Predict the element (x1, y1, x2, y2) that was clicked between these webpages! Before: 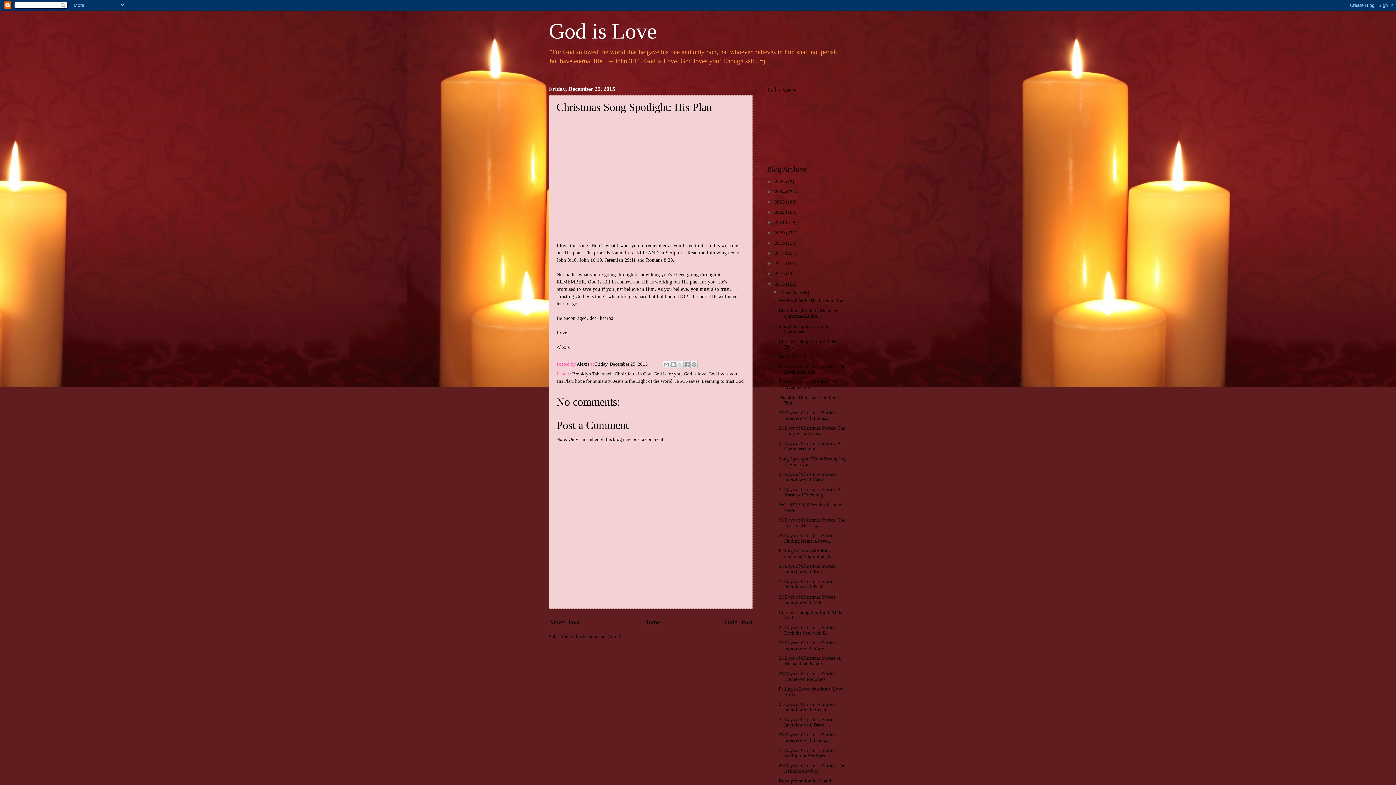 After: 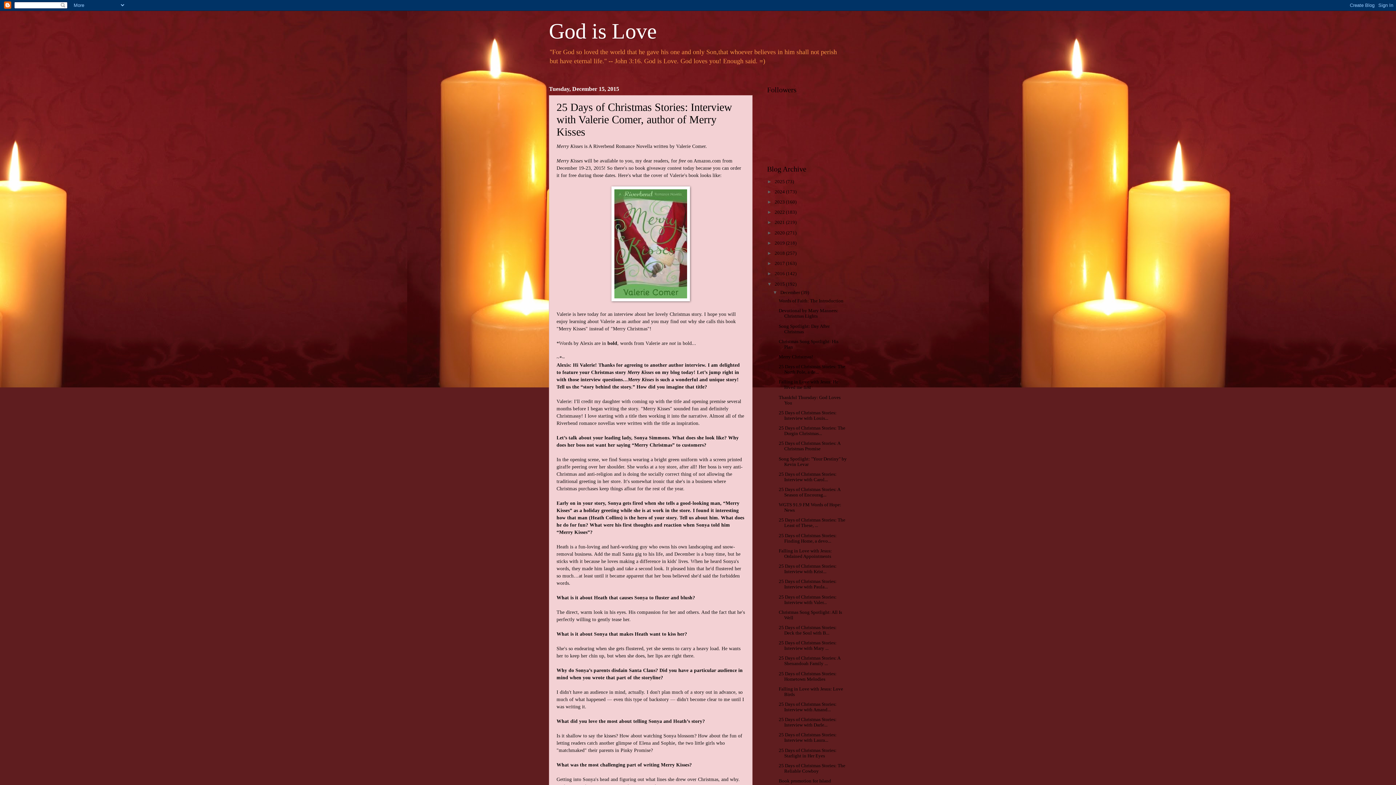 Action: label: 25 Days of Christmas Stories: Interview with Valer... bbox: (778, 594, 836, 605)